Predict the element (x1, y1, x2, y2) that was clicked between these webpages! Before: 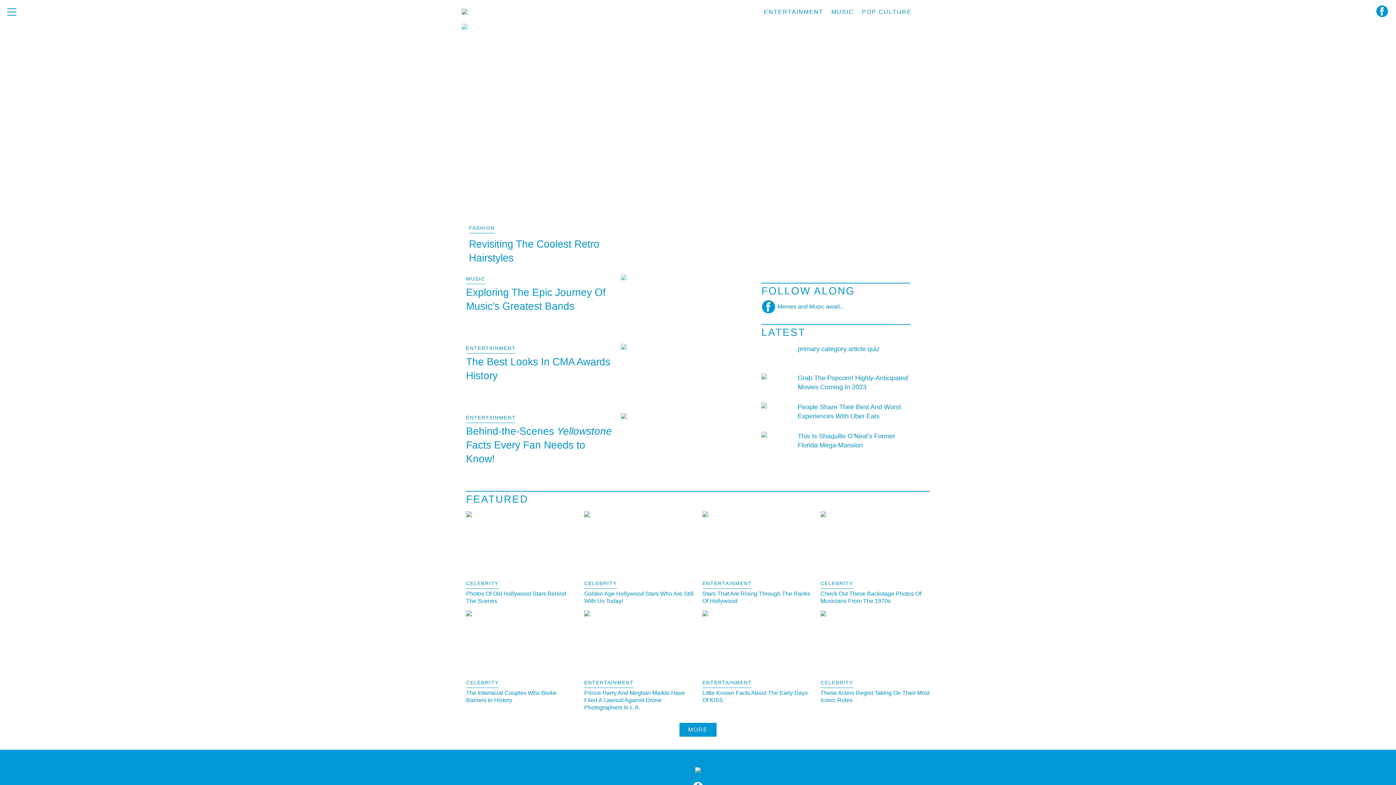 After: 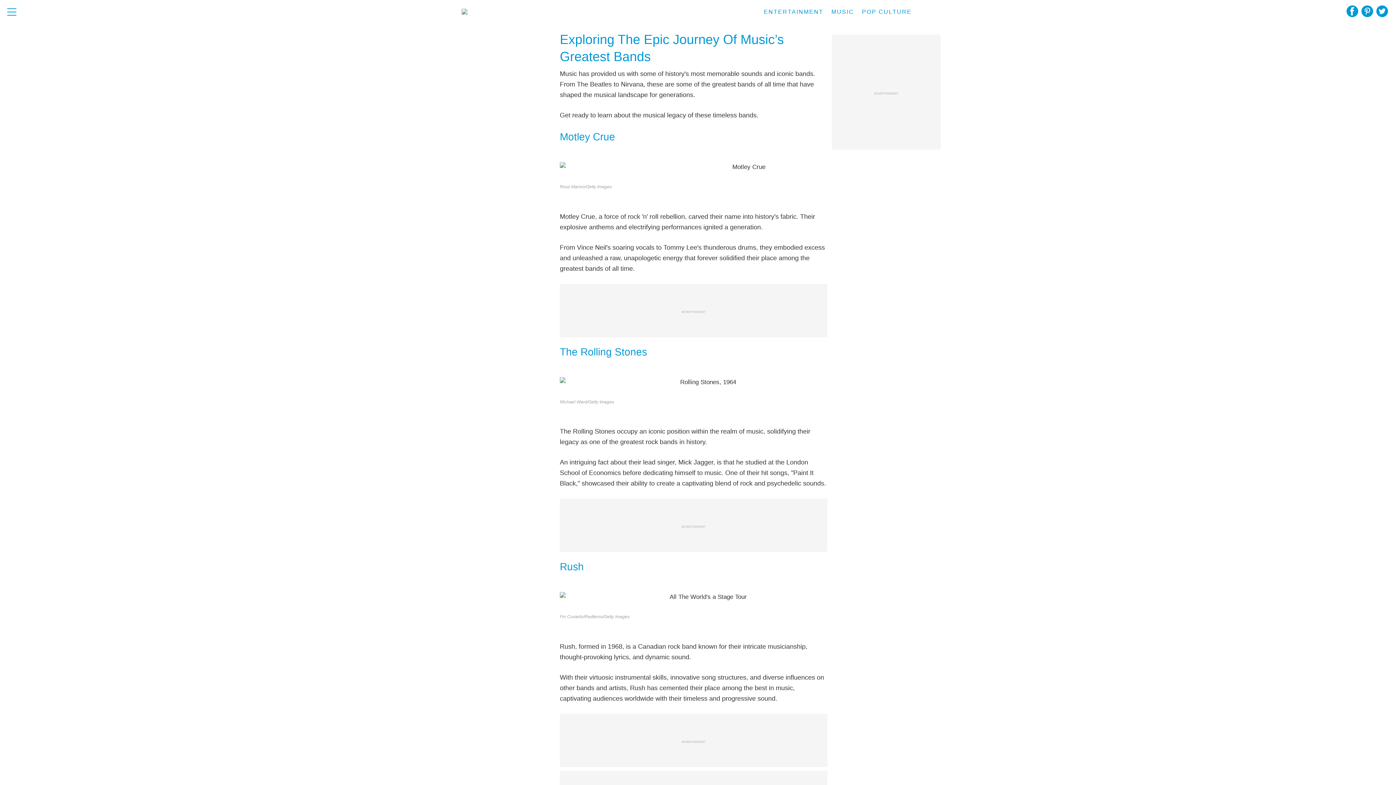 Action: label: Exploring The Epic Journey Of Music’s Greatest Bands bbox: (466, 285, 614, 313)